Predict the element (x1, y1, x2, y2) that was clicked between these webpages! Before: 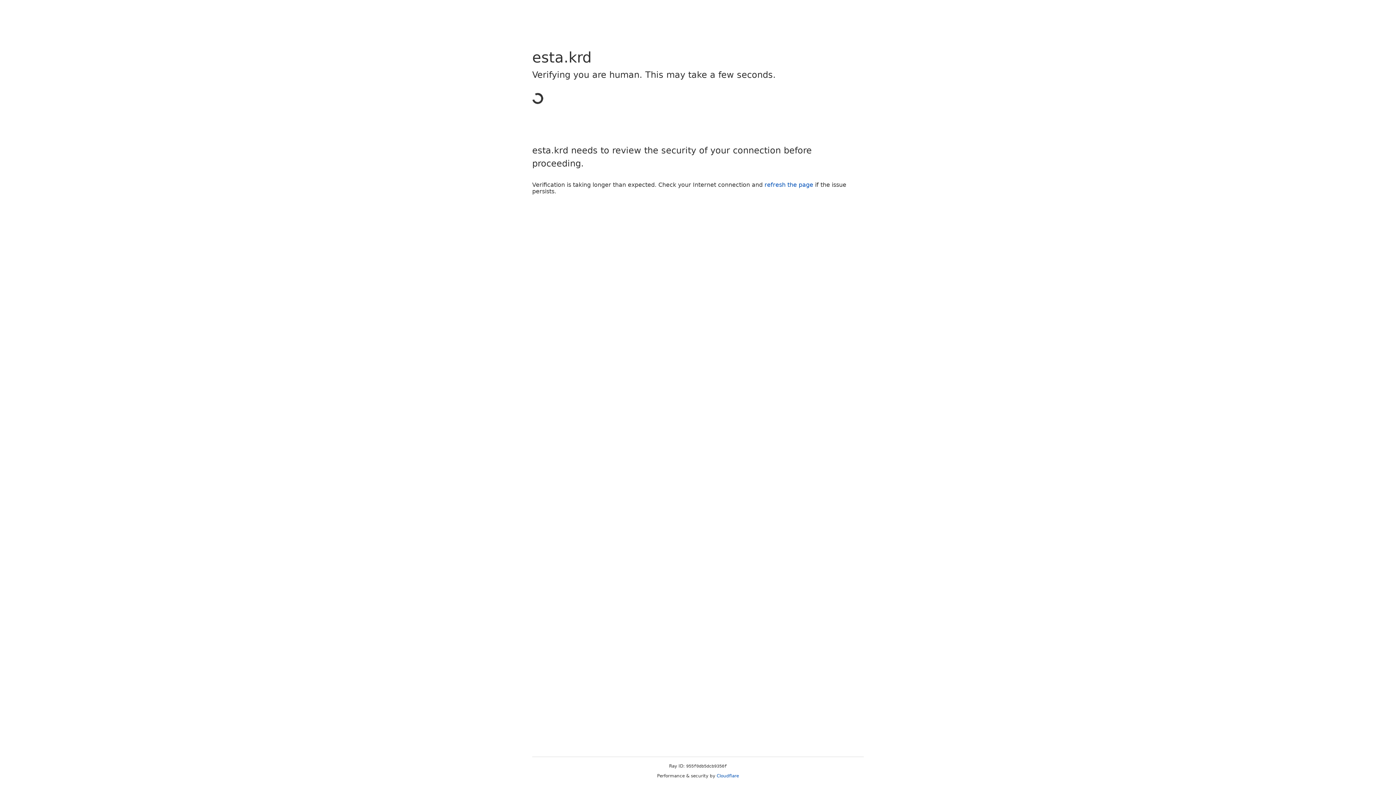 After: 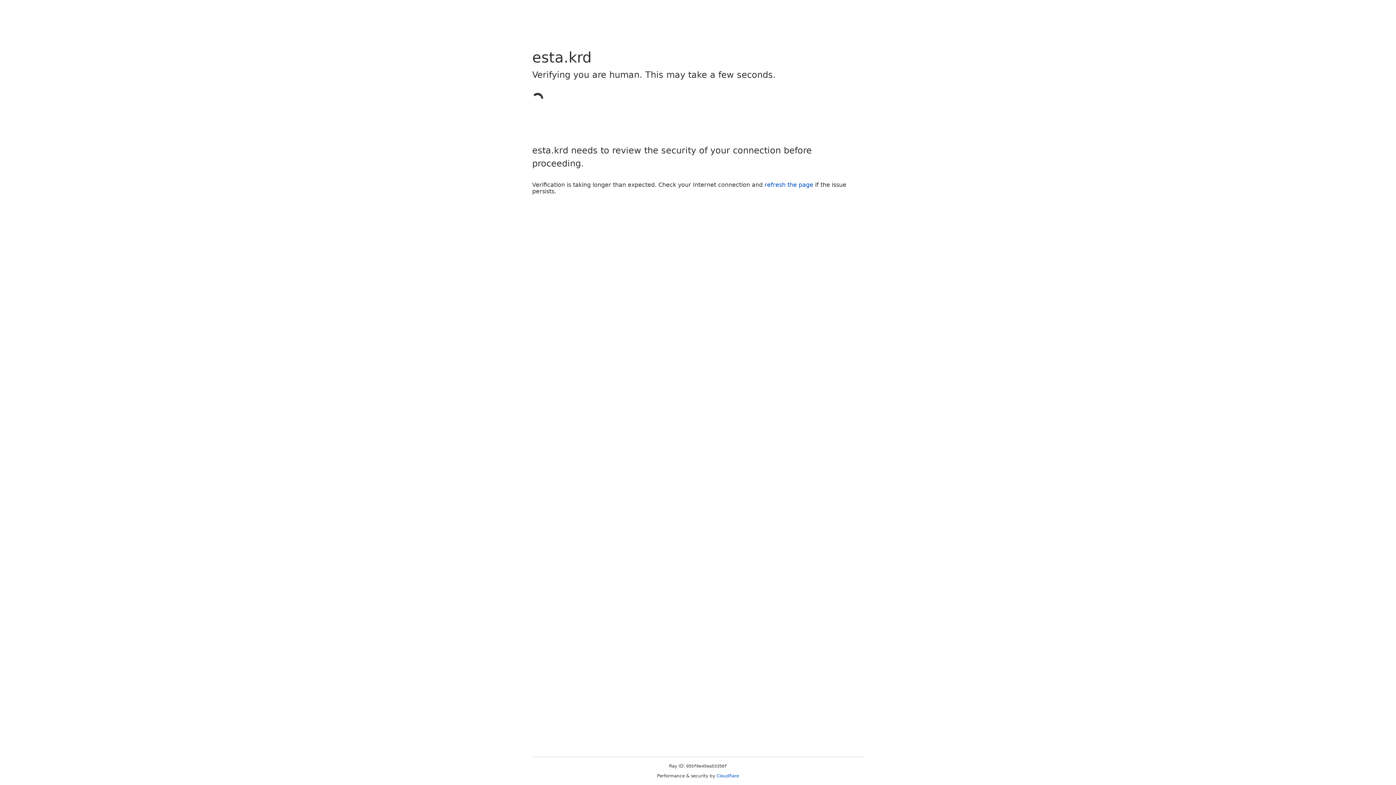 Action: bbox: (716, 773, 739, 778) label: Cloudflare